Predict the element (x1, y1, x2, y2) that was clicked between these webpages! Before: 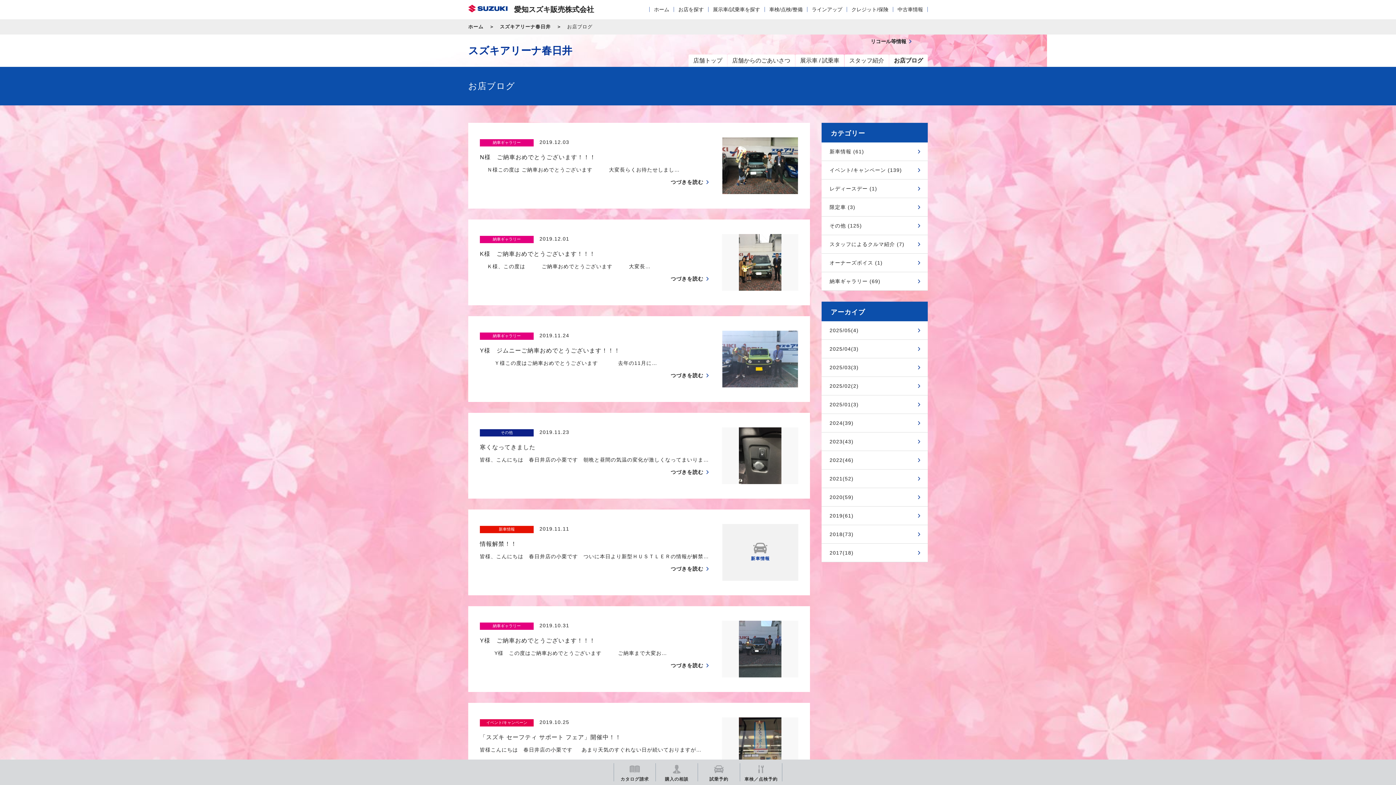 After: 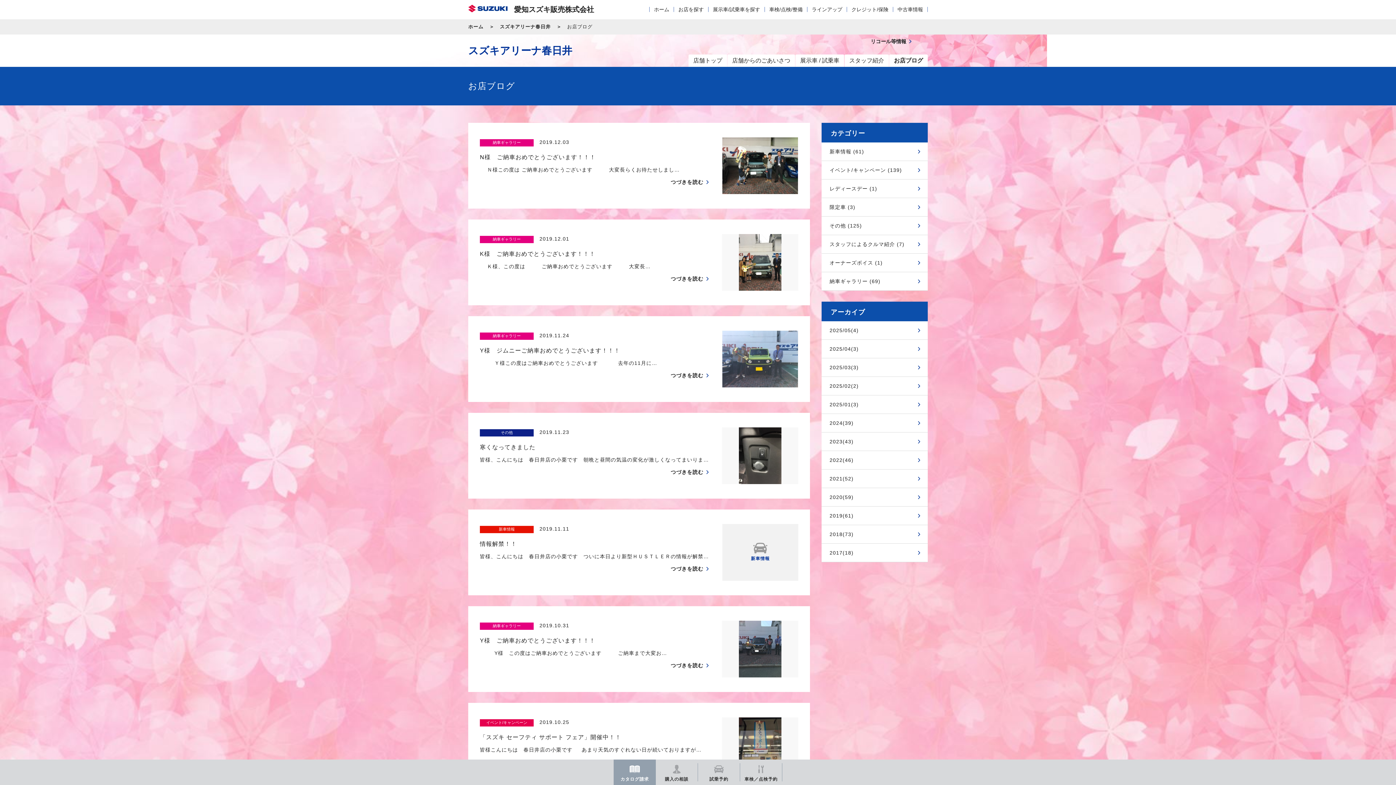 Action: bbox: (614, 760, 655, 797) label: カタログ請求